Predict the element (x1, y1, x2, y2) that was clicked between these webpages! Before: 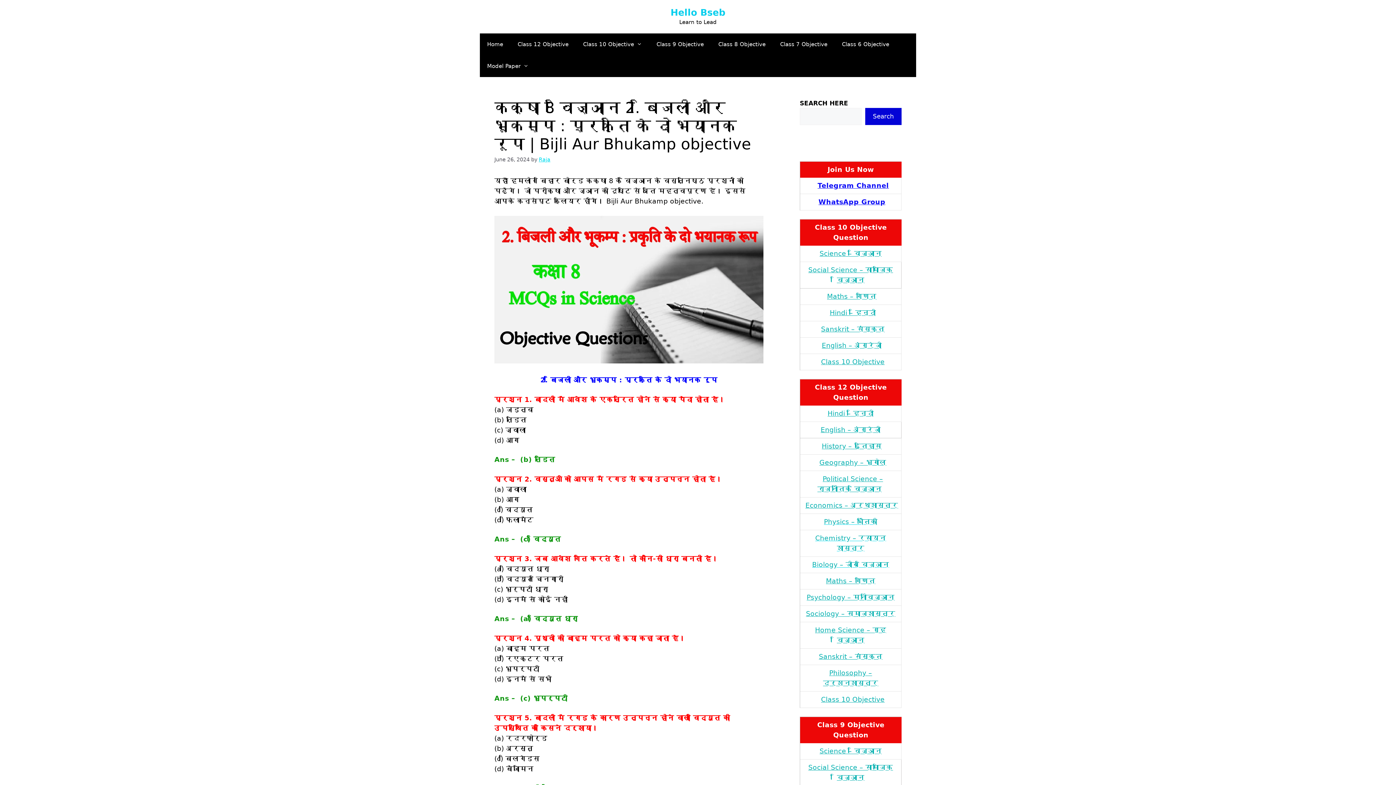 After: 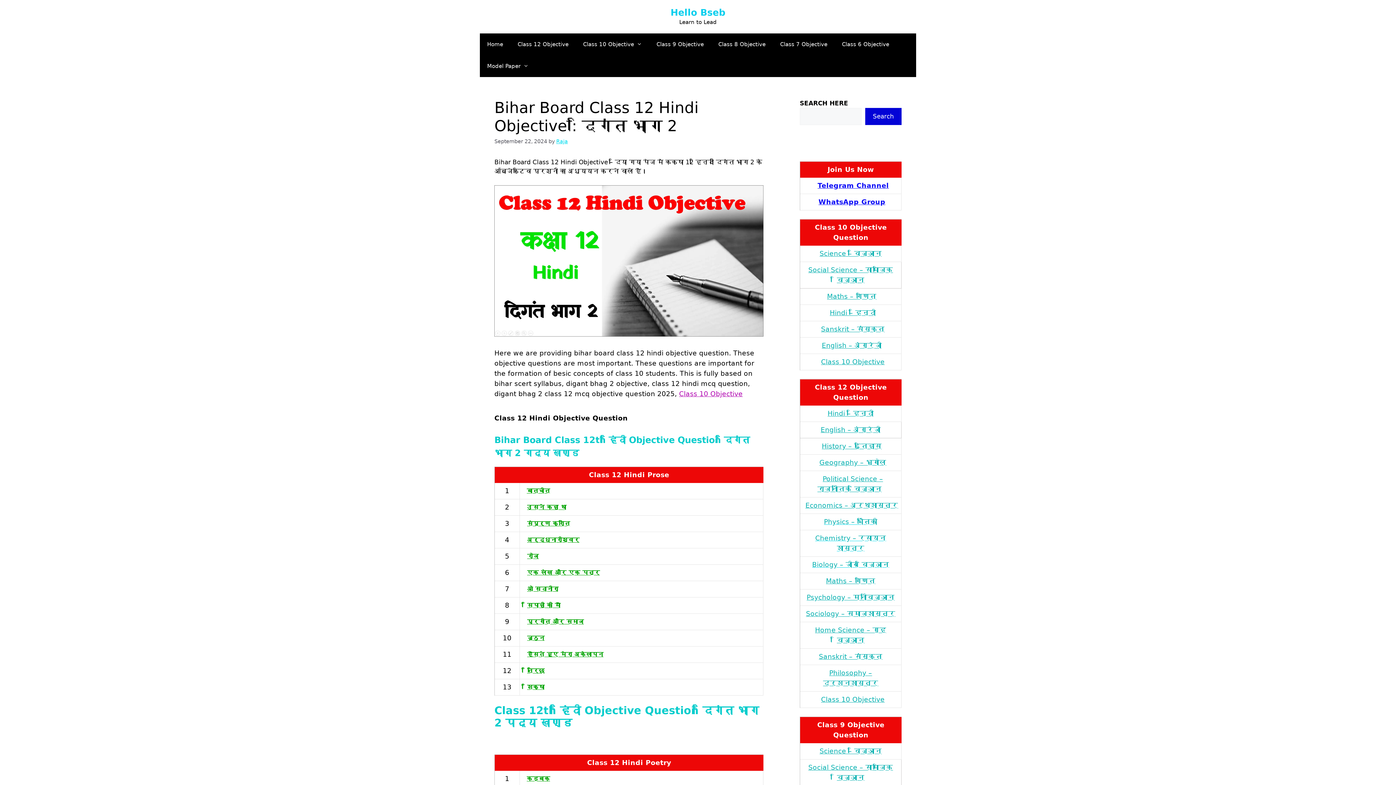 Action: label: Hindi – हिन्‍दी bbox: (827, 410, 874, 417)